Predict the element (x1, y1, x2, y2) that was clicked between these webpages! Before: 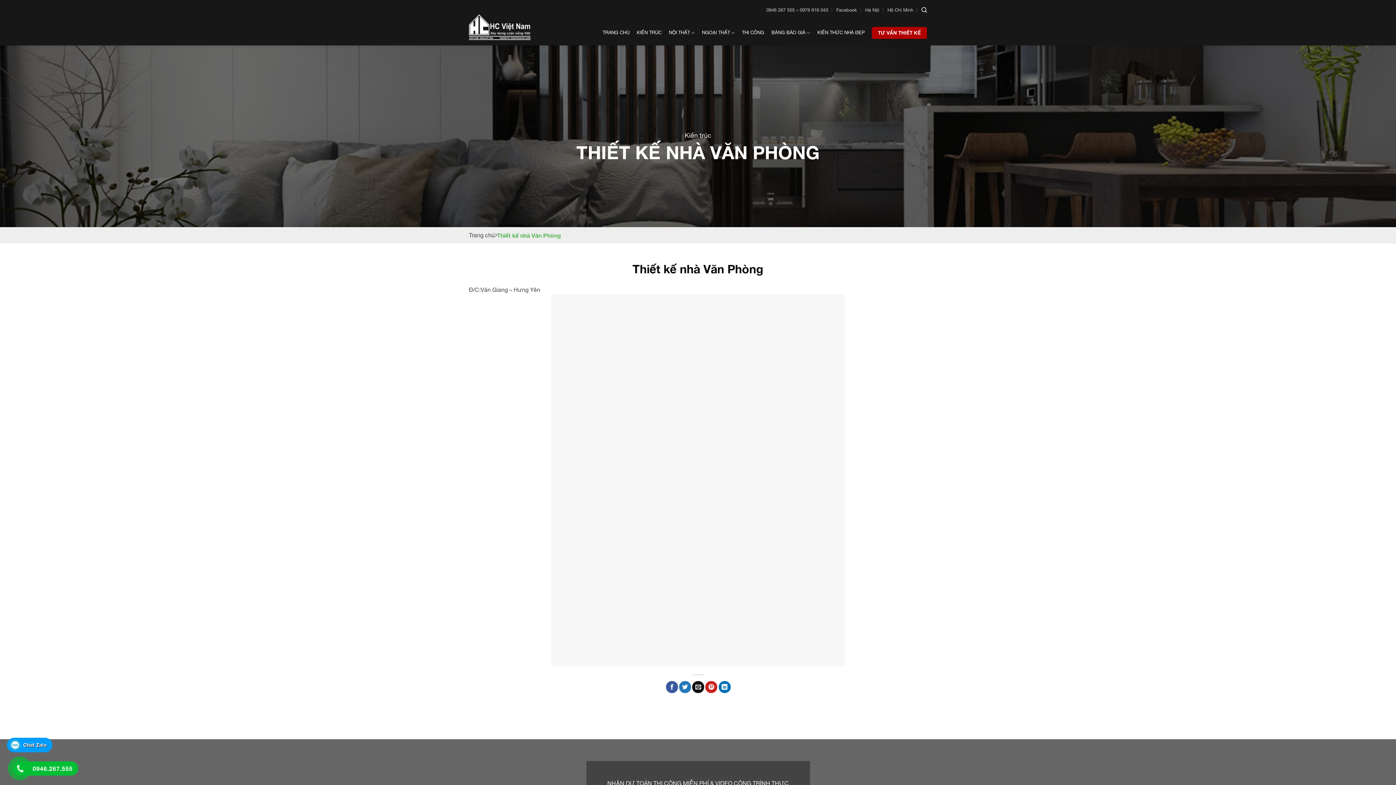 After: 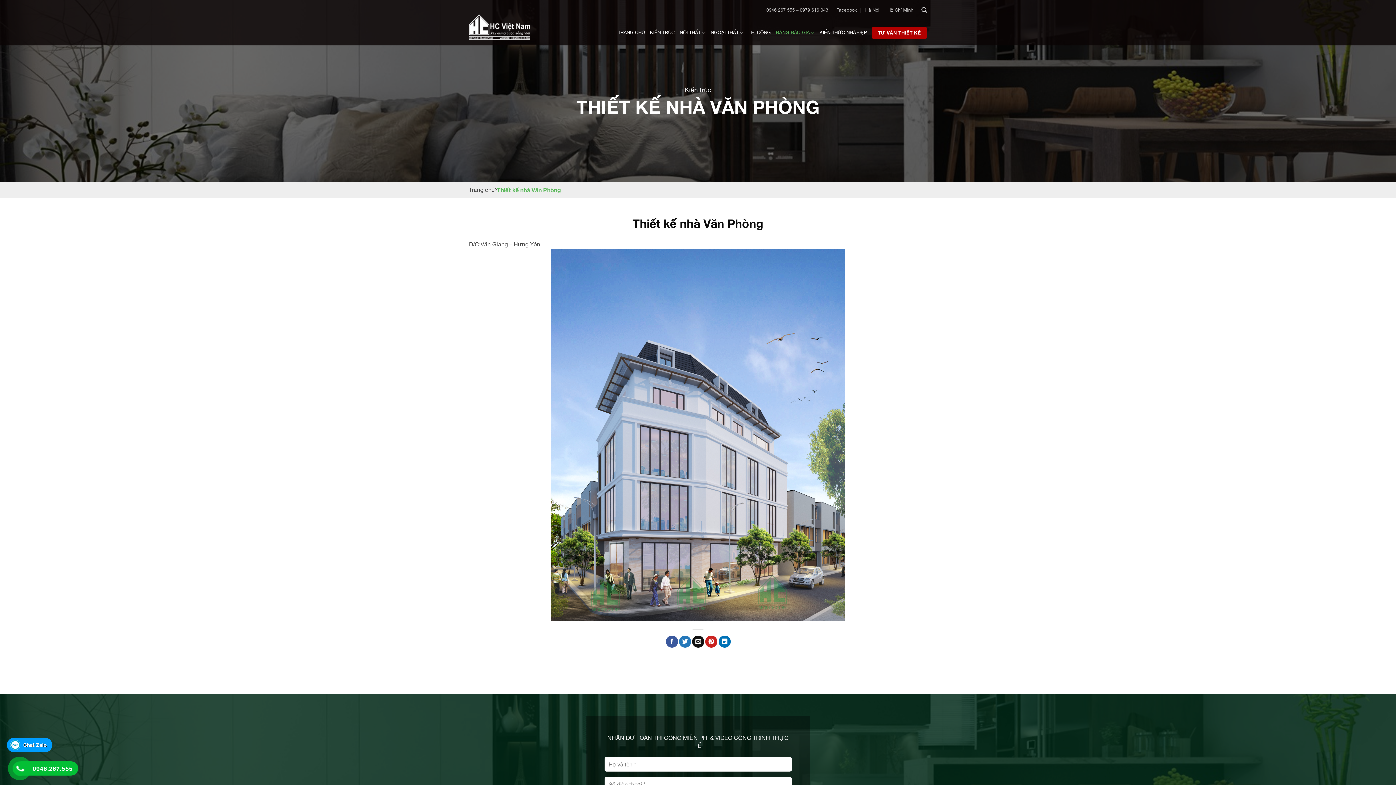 Action: bbox: (771, 25, 810, 39) label: BẢNG BÁO GIÁ